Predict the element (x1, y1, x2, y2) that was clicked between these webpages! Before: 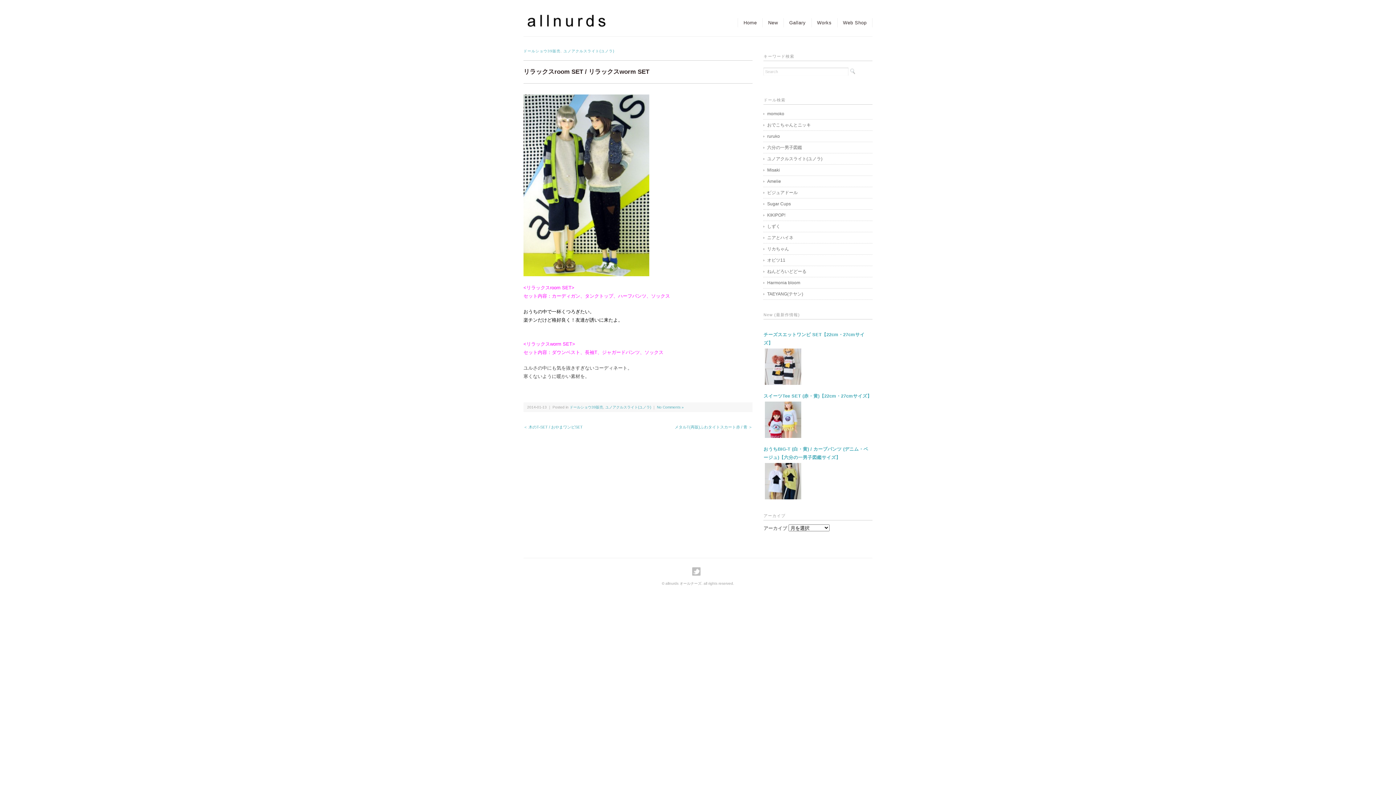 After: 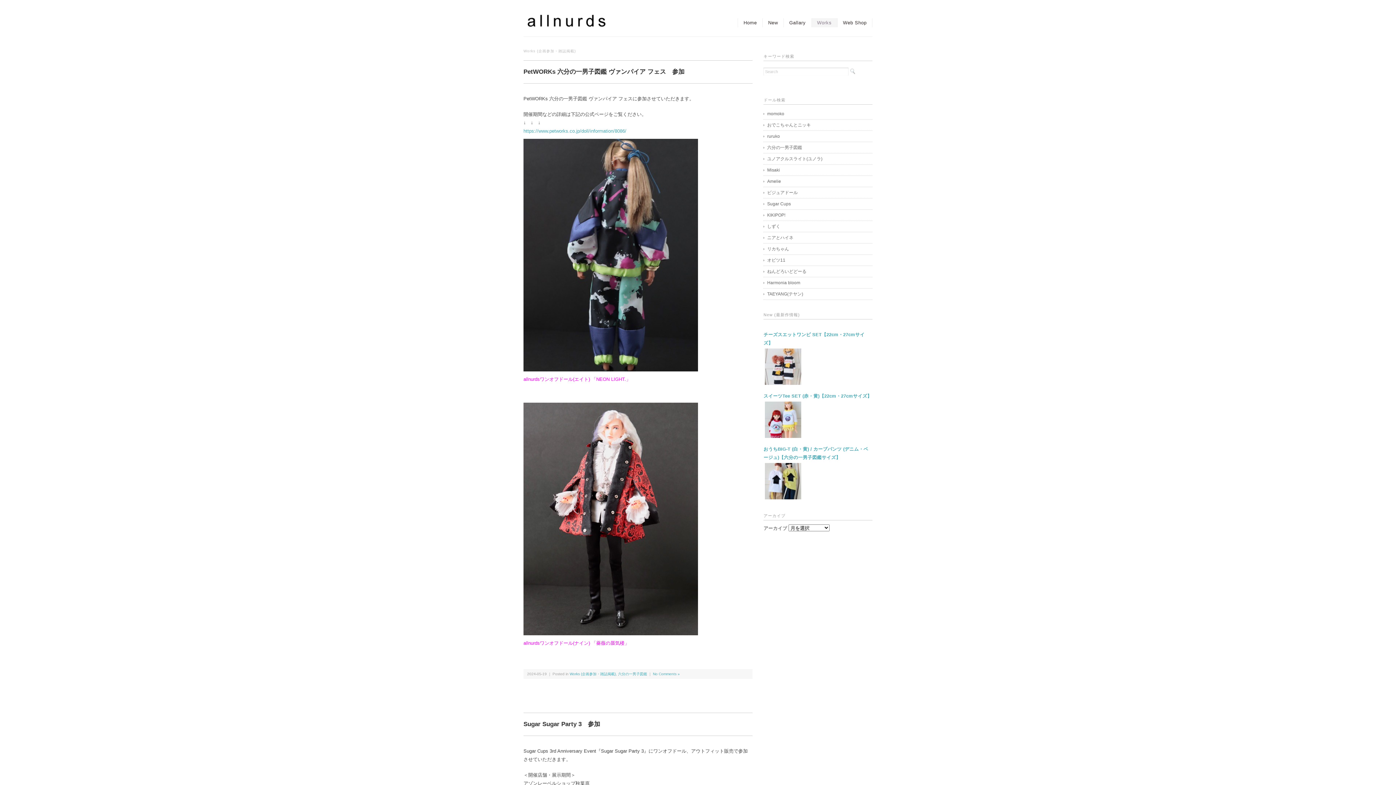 Action: bbox: (811, 18, 837, 27) label: Works